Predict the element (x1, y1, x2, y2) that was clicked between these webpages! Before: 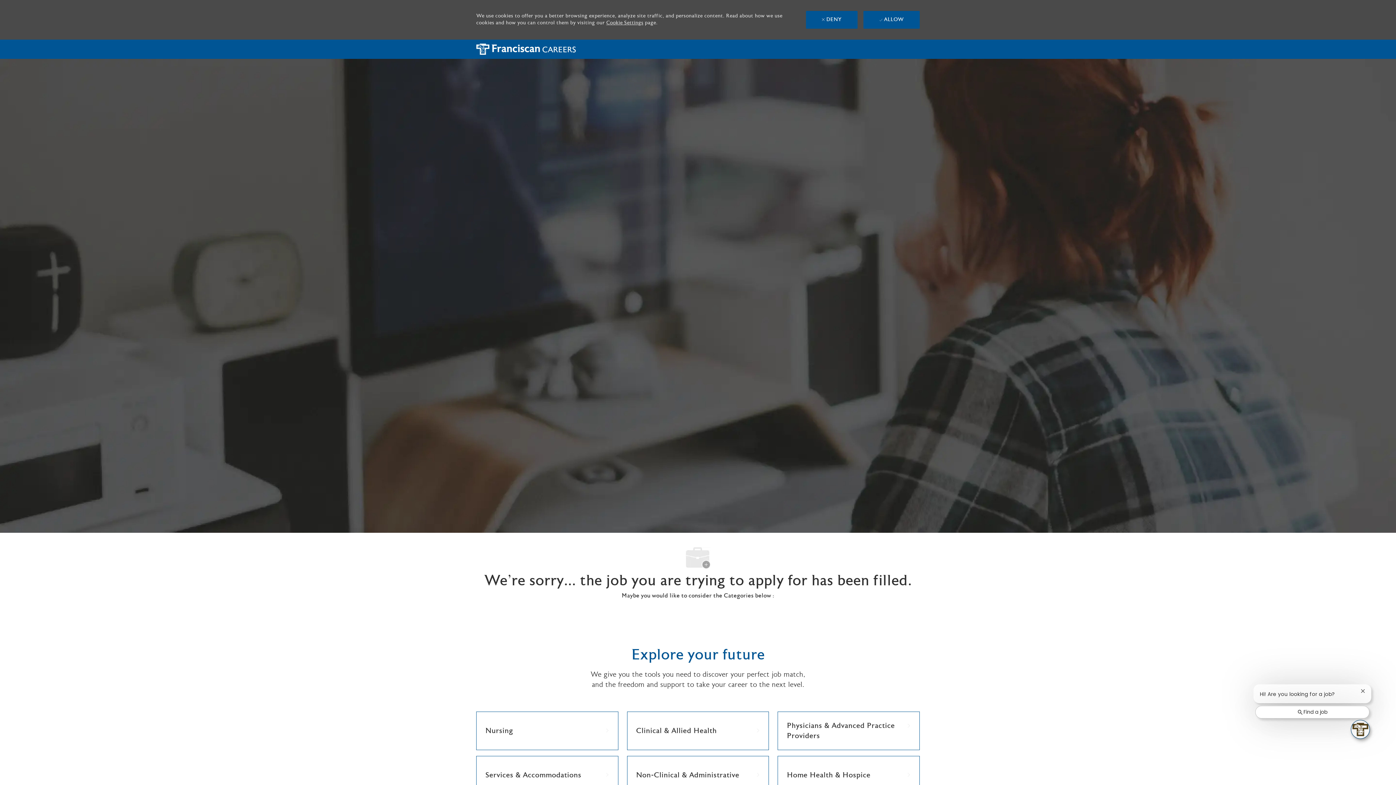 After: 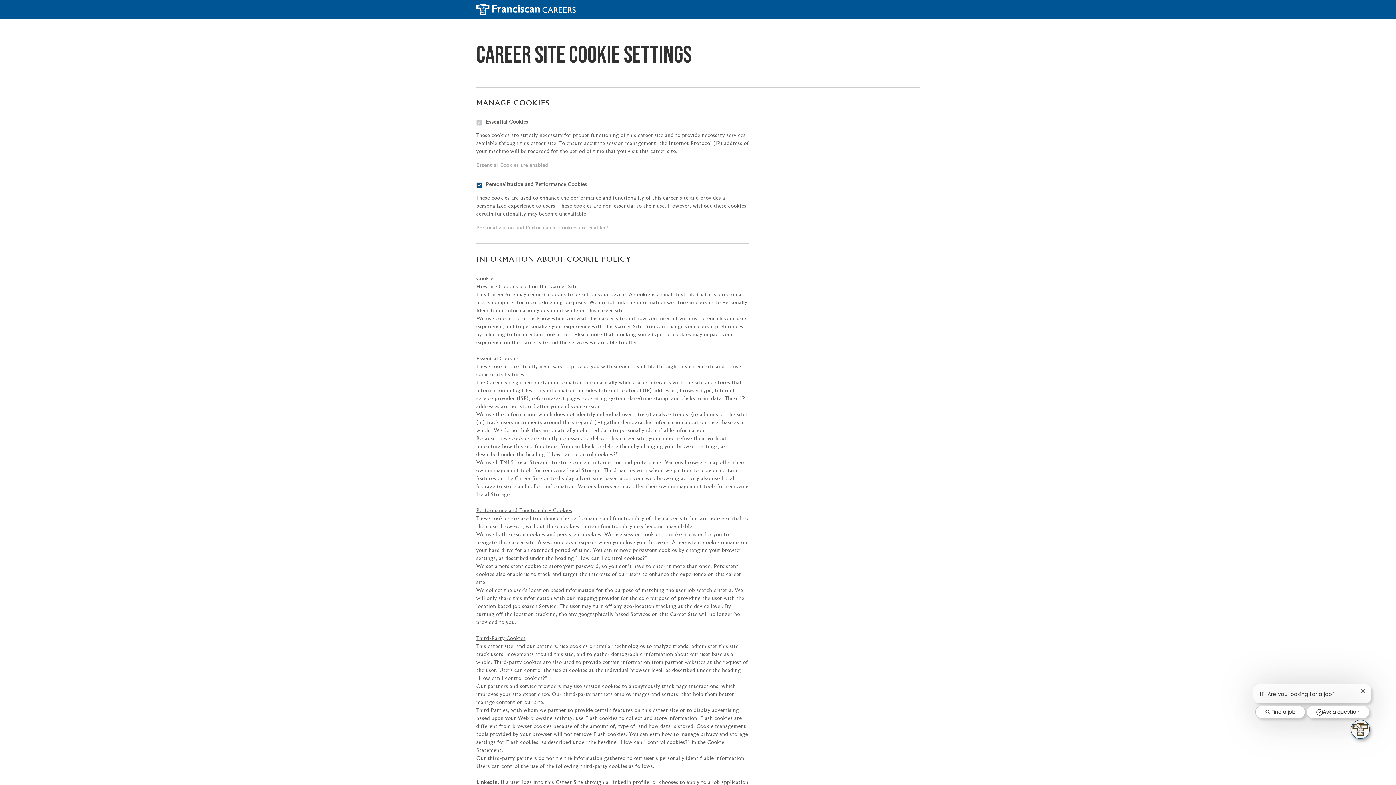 Action: bbox: (606, 20, 643, 25) label: Cookie Settings